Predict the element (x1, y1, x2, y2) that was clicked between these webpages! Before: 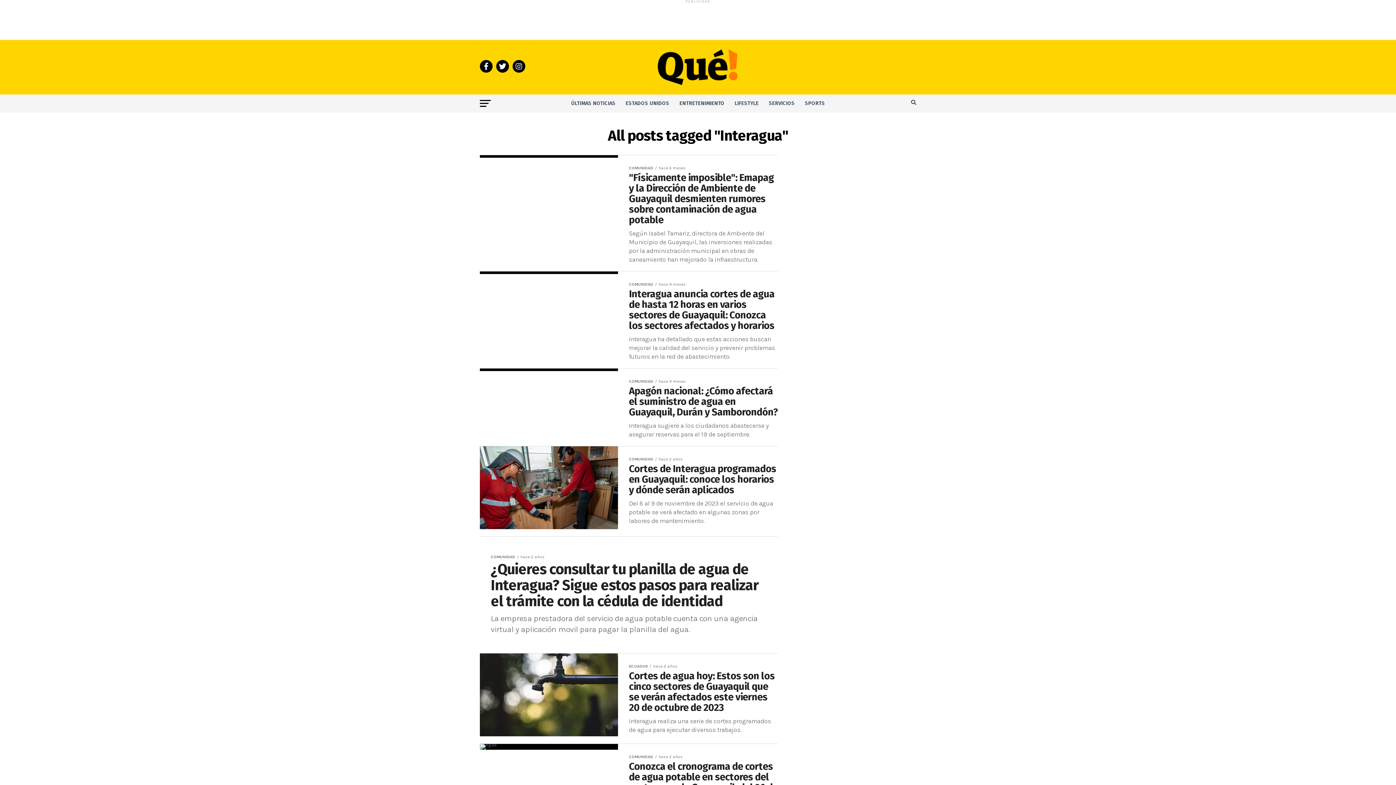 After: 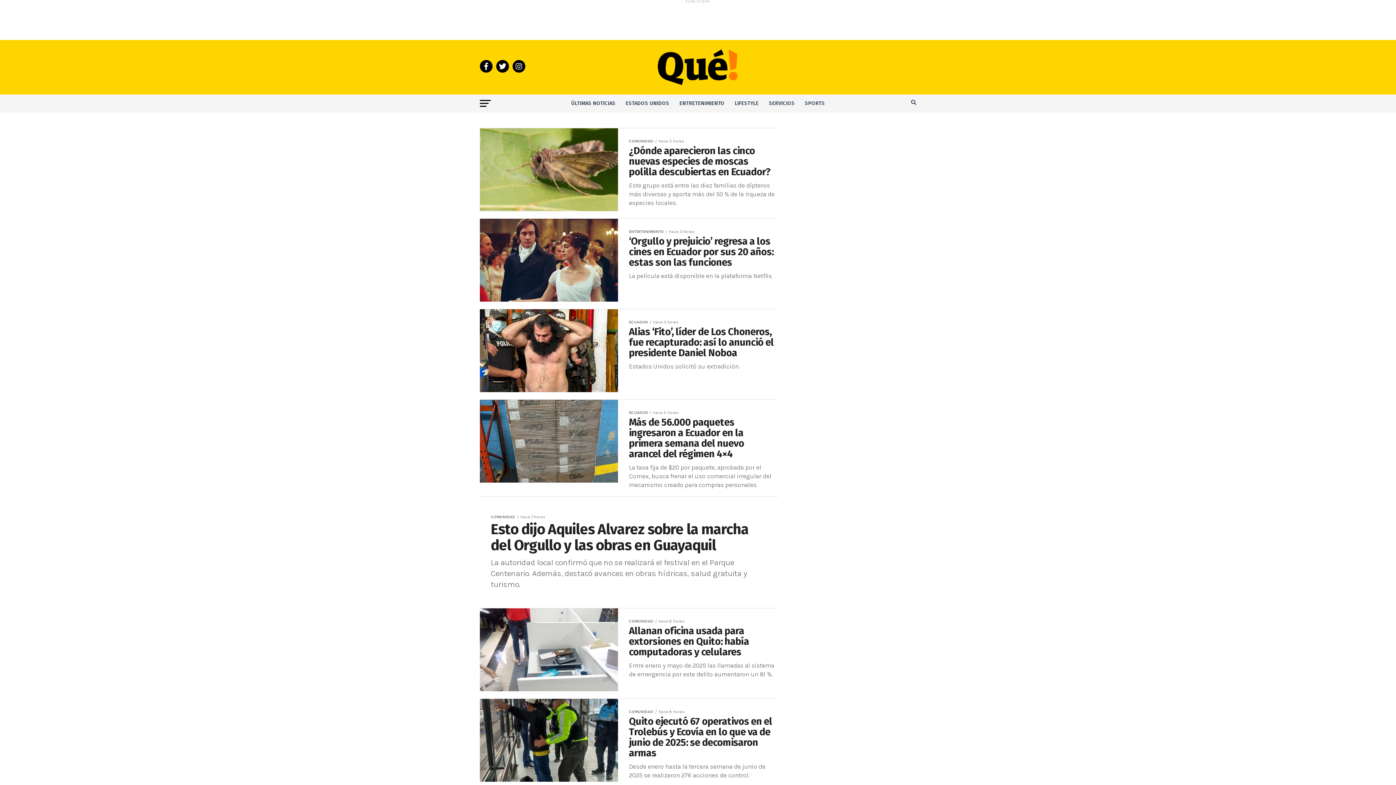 Action: bbox: (566, 94, 620, 112) label: ÚLTIMAS NOTICIAS